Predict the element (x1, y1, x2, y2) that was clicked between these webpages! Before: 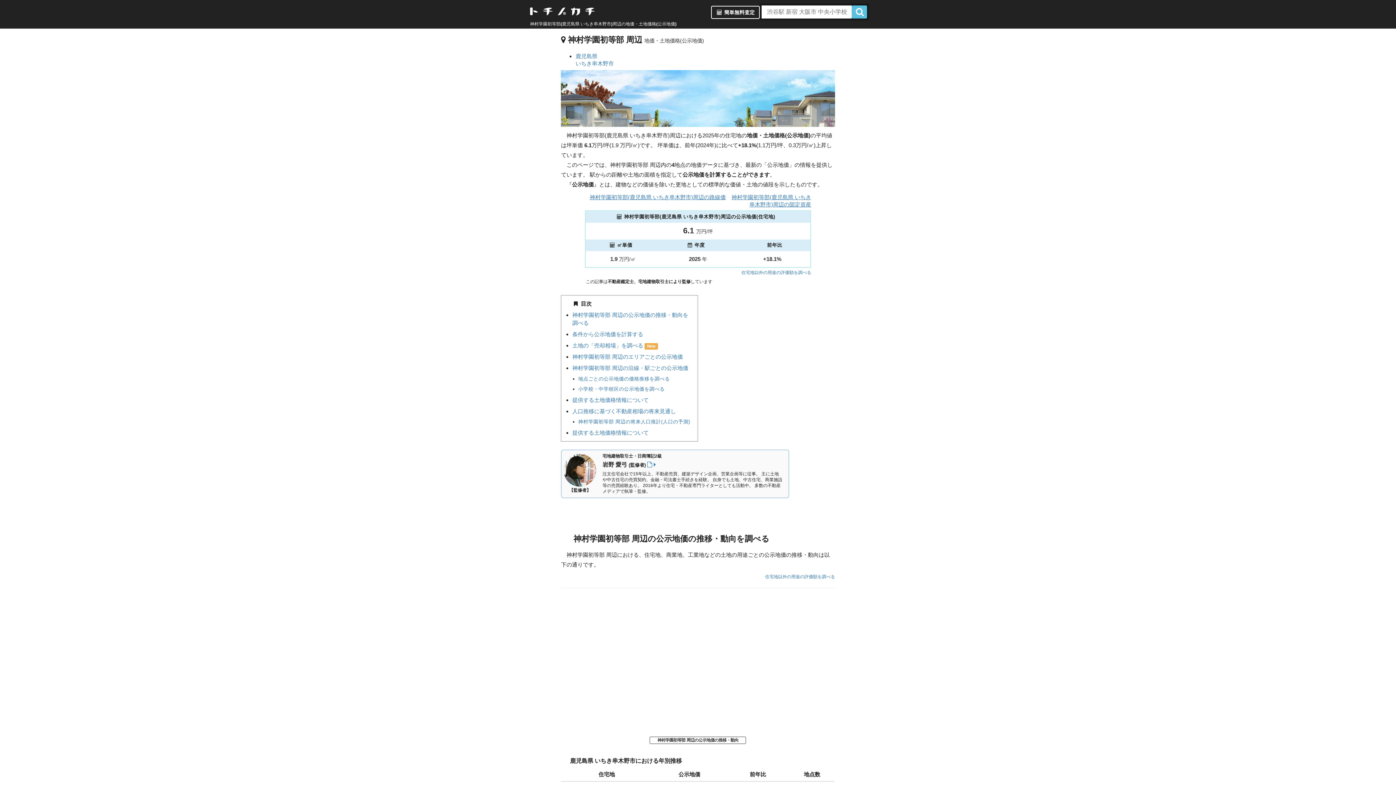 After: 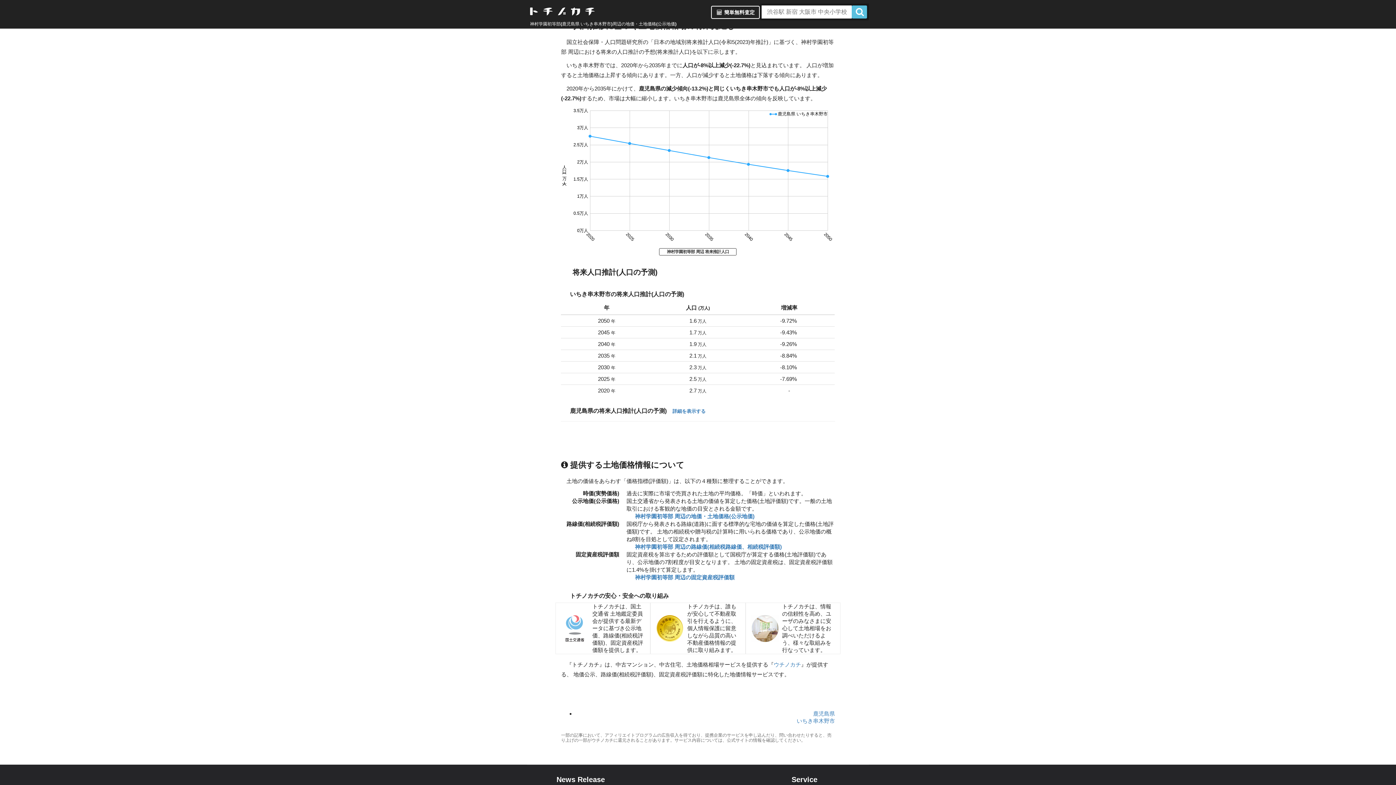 Action: label: 神村学園初等部 周辺の将来人口推計(人口の予測) bbox: (578, 419, 690, 424)